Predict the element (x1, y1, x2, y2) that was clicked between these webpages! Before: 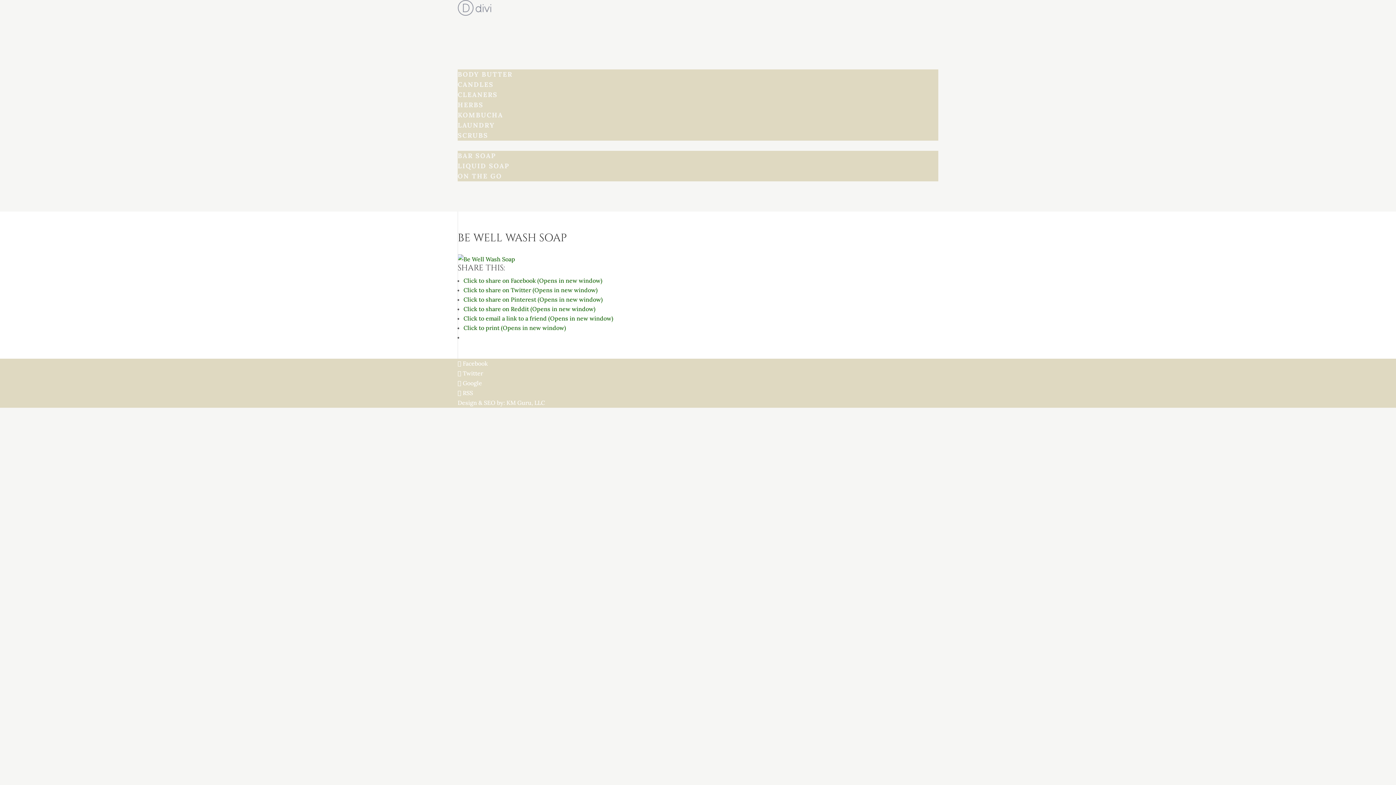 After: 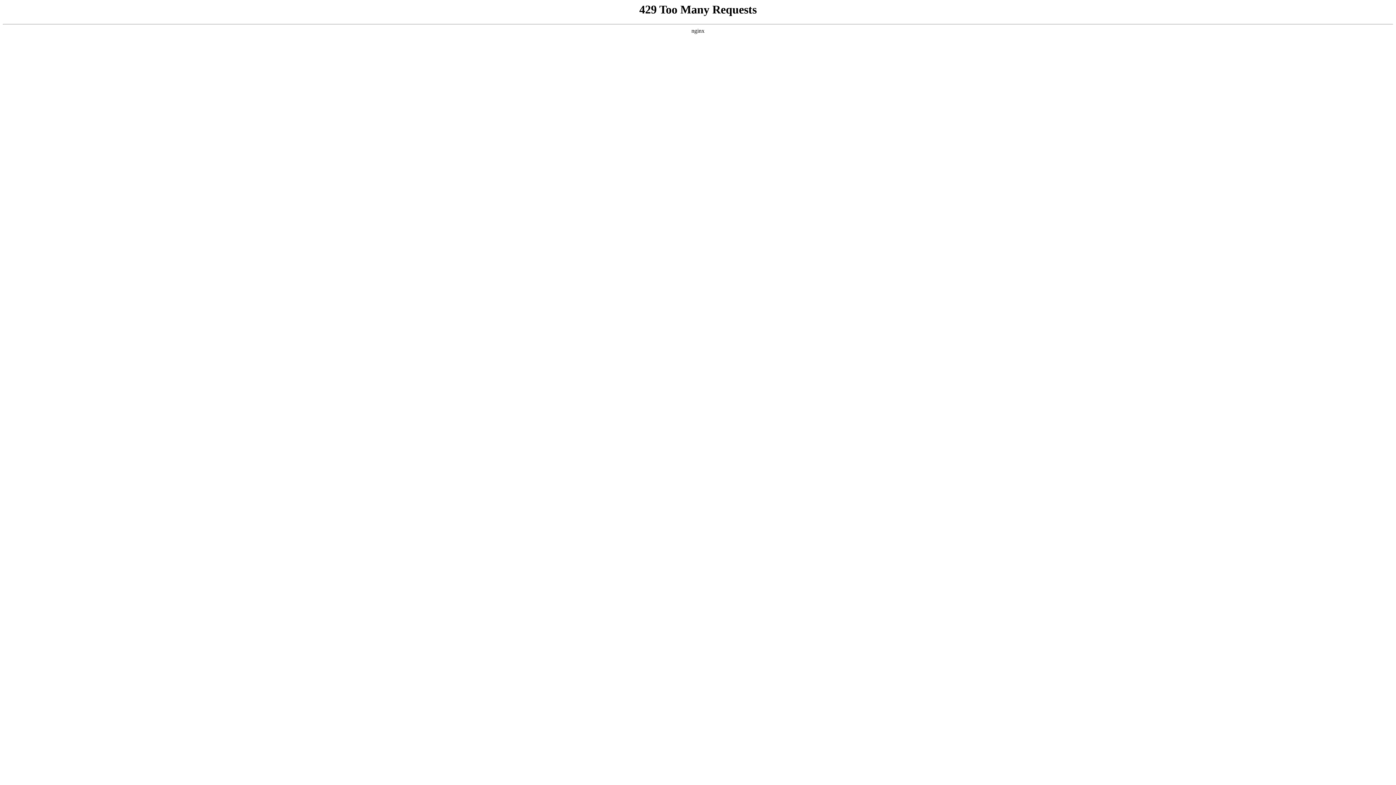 Action: label: KOMBUCHA bbox: (457, 110, 503, 119)